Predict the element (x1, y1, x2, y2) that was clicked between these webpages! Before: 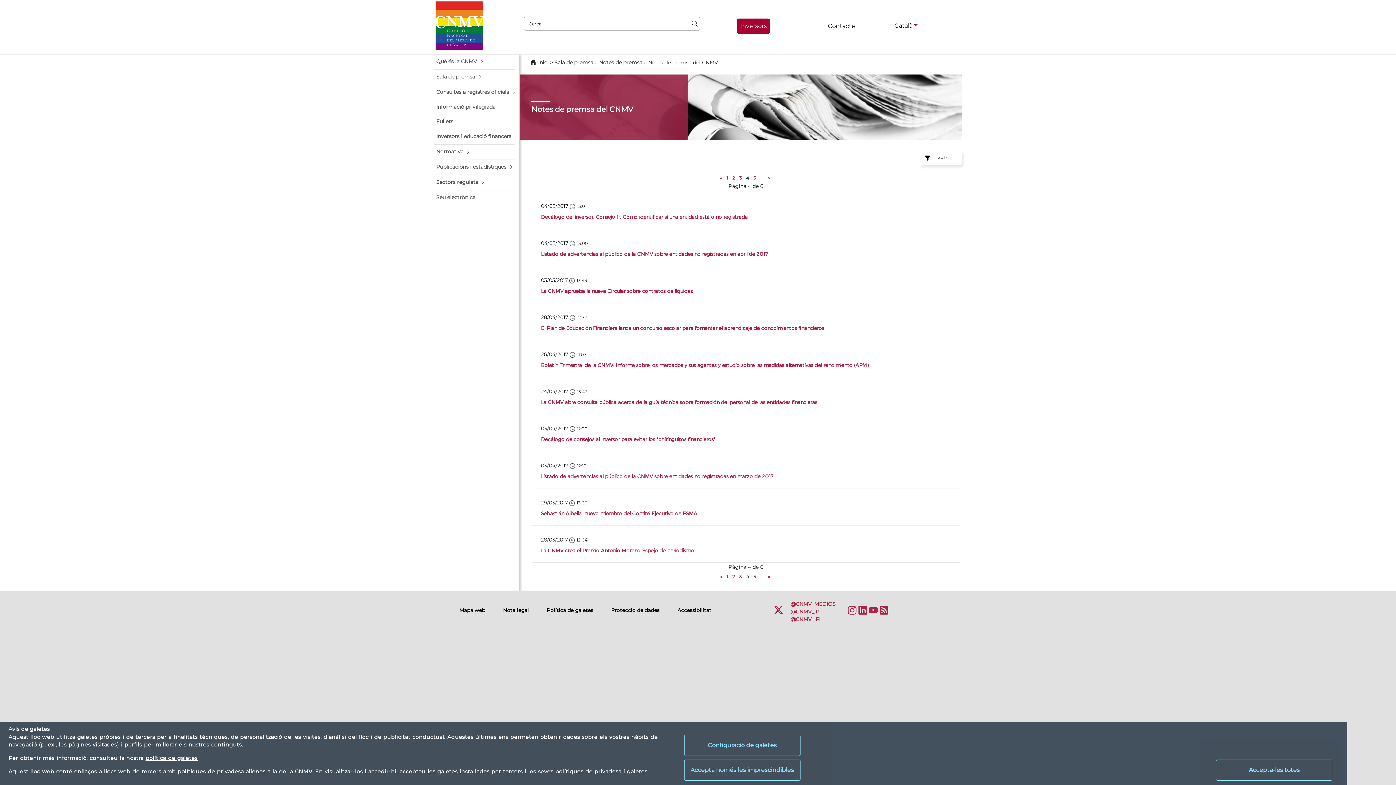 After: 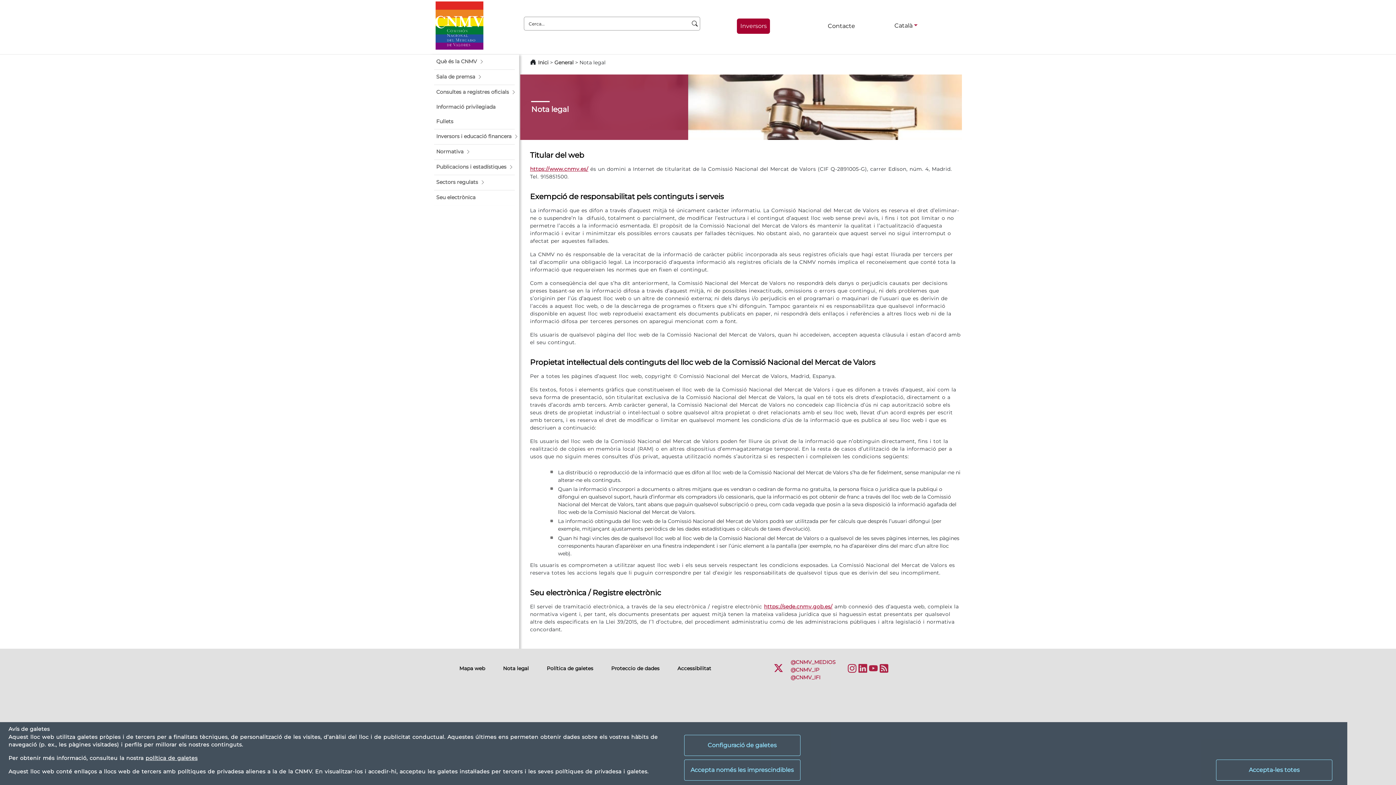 Action: label: Nota legal bbox: (503, 607, 529, 613)